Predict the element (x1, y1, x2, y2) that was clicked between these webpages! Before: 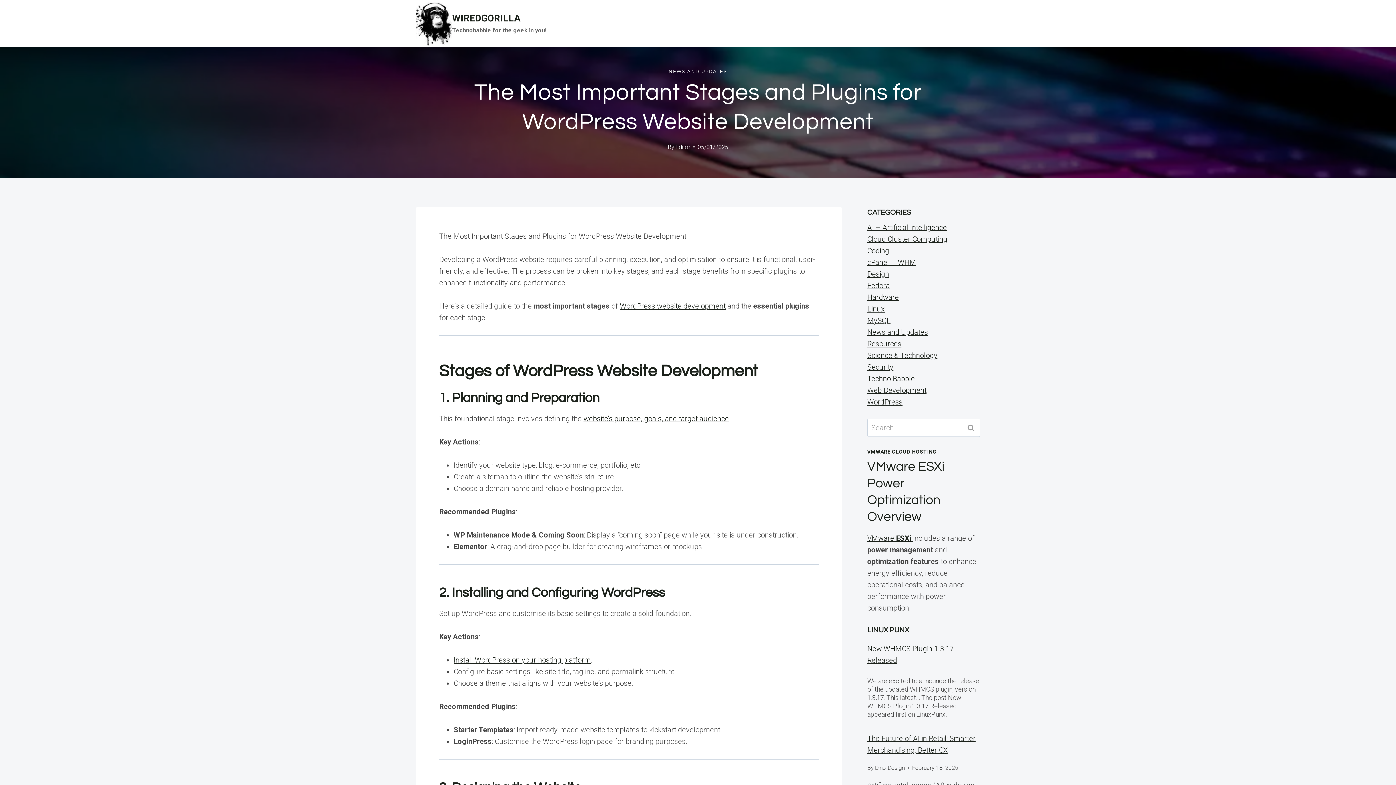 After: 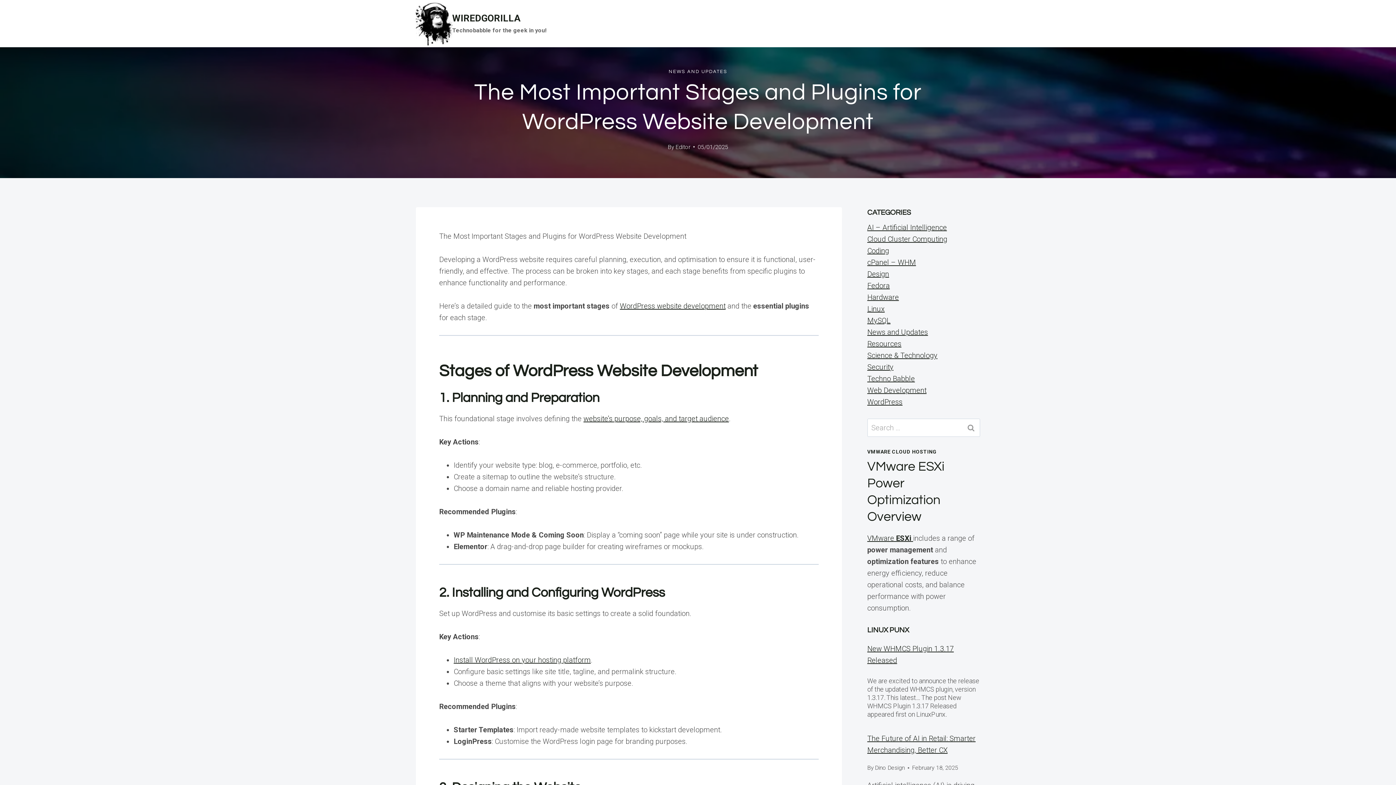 Action: label: Install WordPress on your hosting platform bbox: (453, 656, 590, 664)